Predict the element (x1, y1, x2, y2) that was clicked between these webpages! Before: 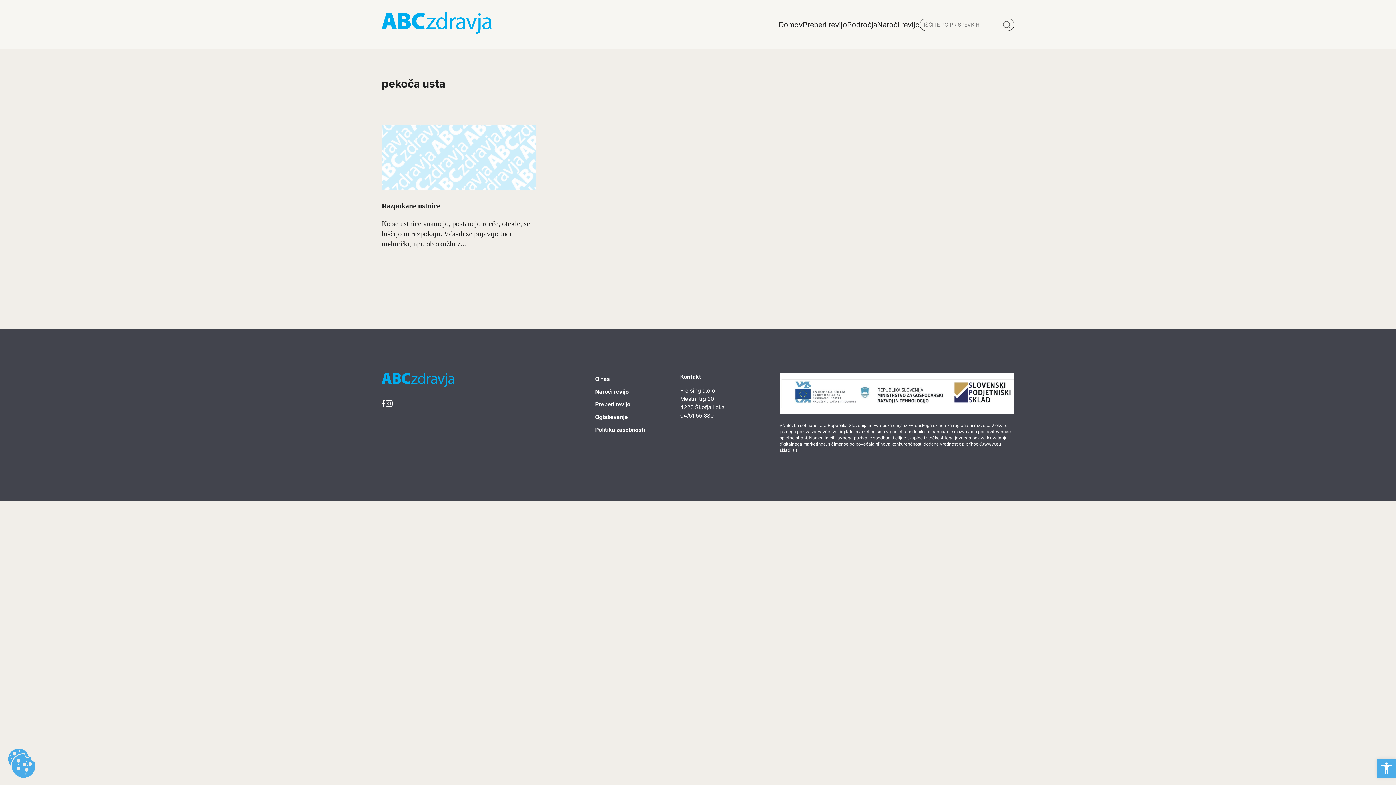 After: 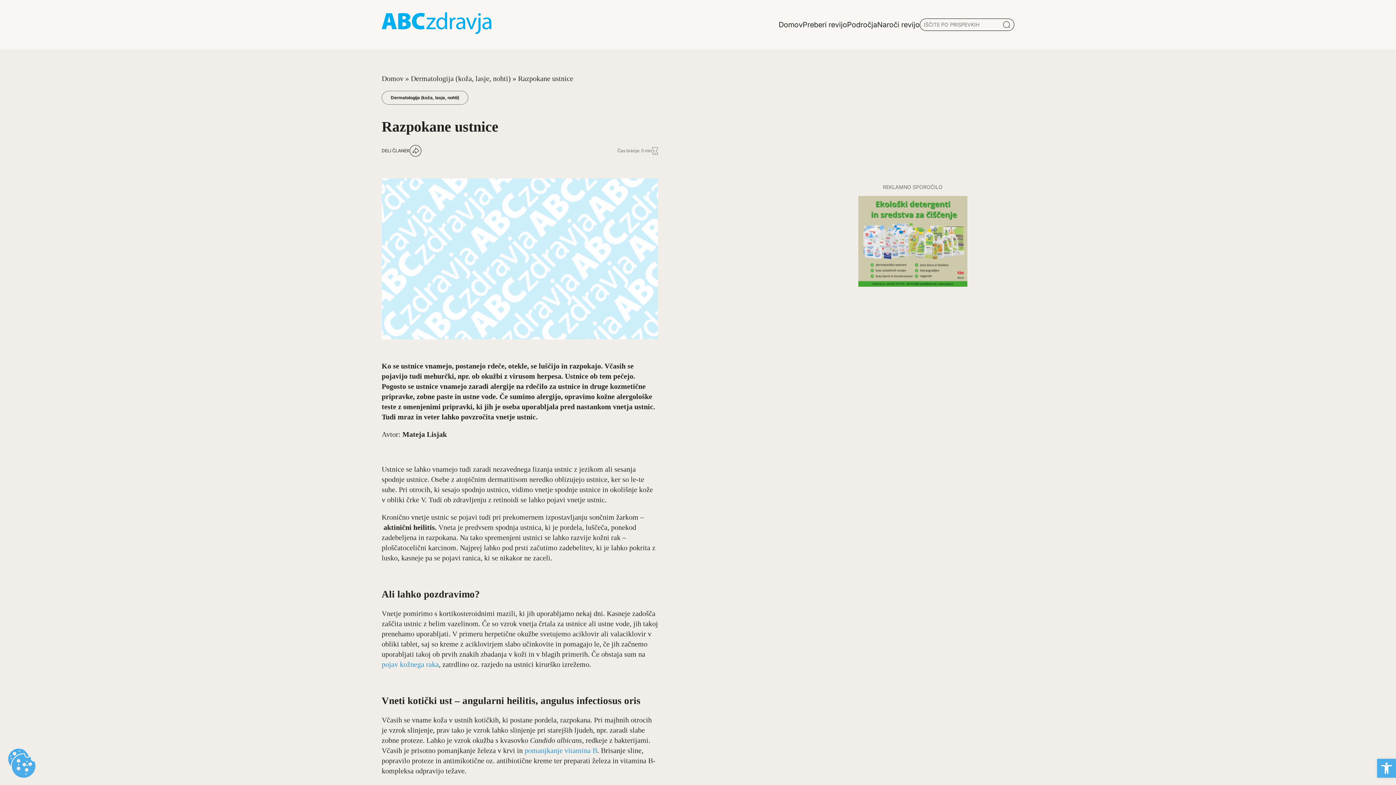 Action: bbox: (381, 125, 536, 256) label: Razpokane ustnice

Ko se ustnice vnamejo, postanejo rdeče, otekle, se luščijo in razpokajo. Včasih se pojavijo tudi mehurčki, npr. ob okužbi z...
